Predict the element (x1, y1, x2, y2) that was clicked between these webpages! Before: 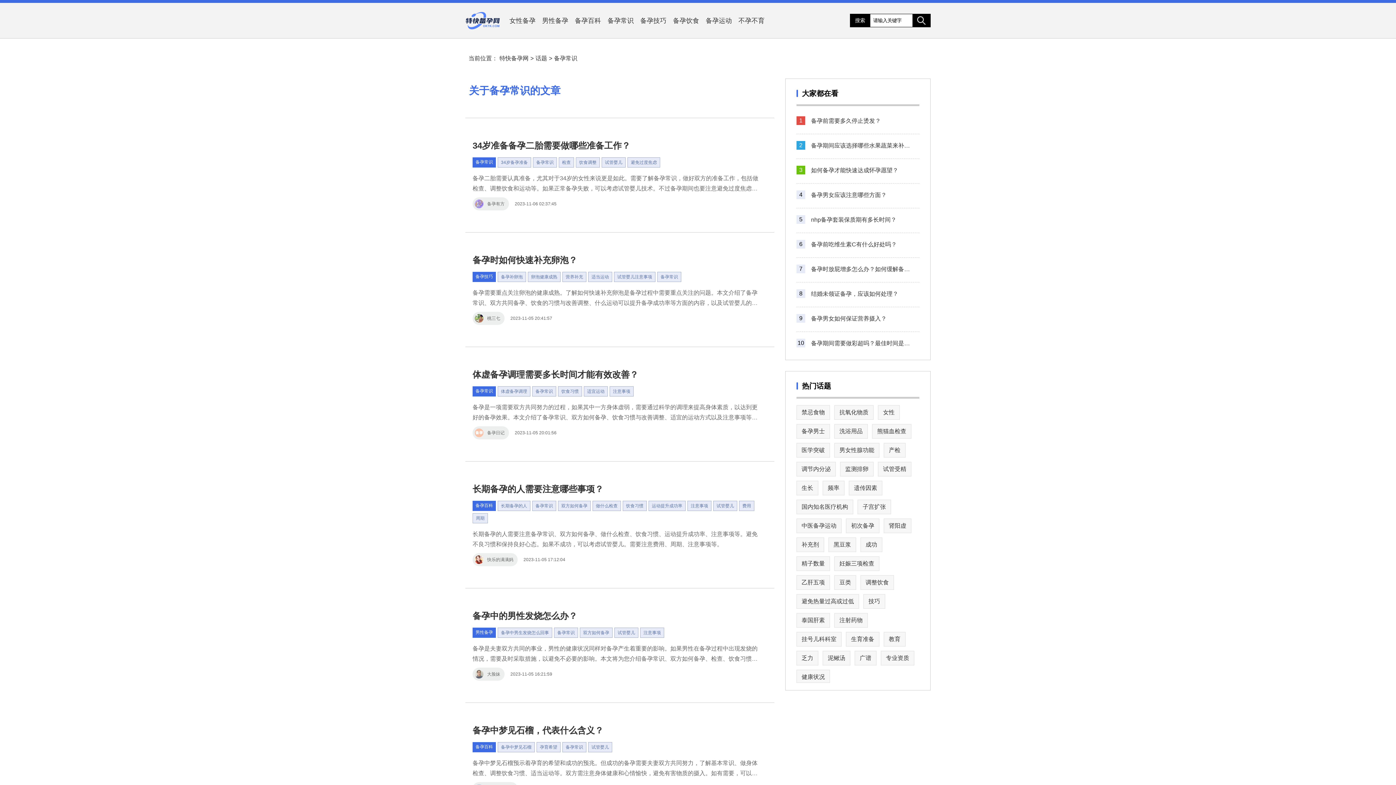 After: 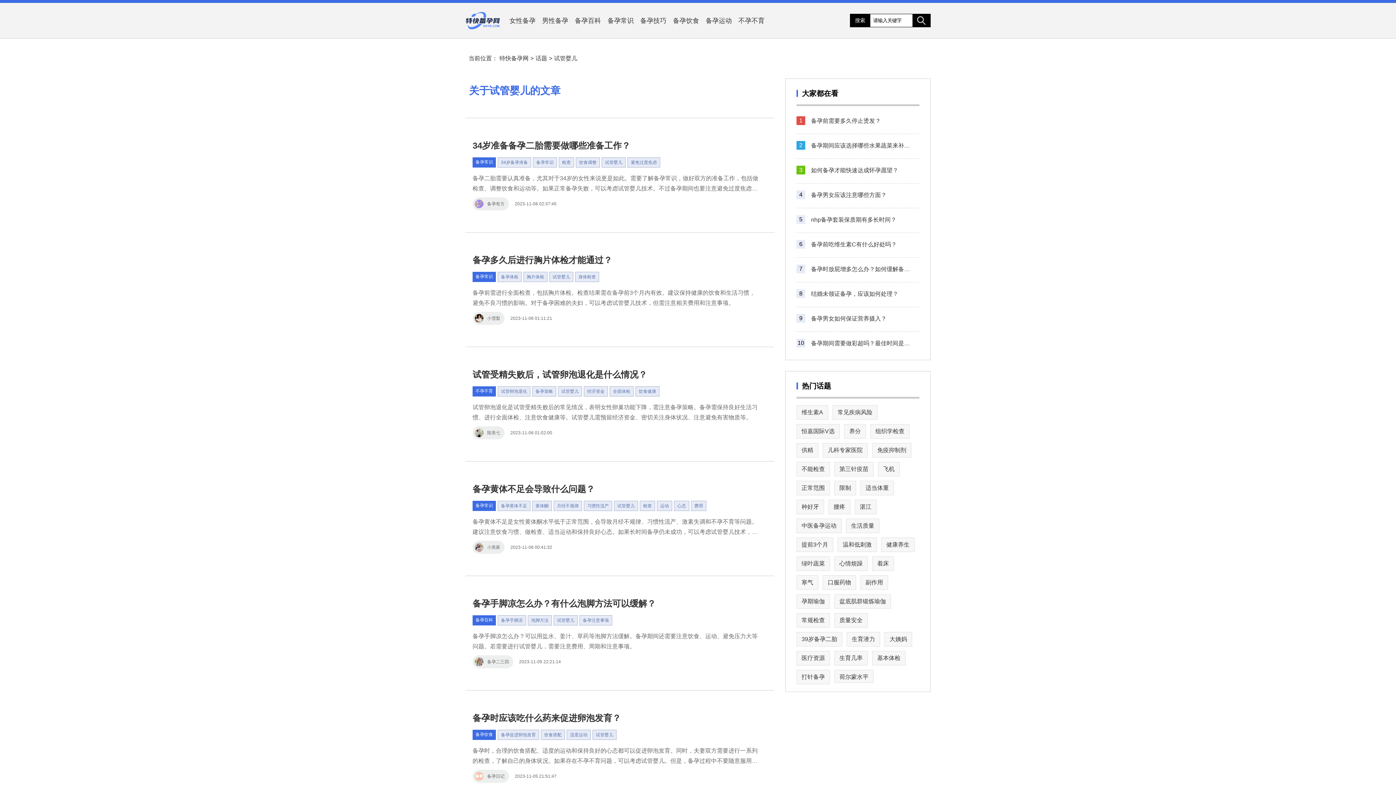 Action: label: 试管婴儿 bbox: (713, 501, 737, 511)